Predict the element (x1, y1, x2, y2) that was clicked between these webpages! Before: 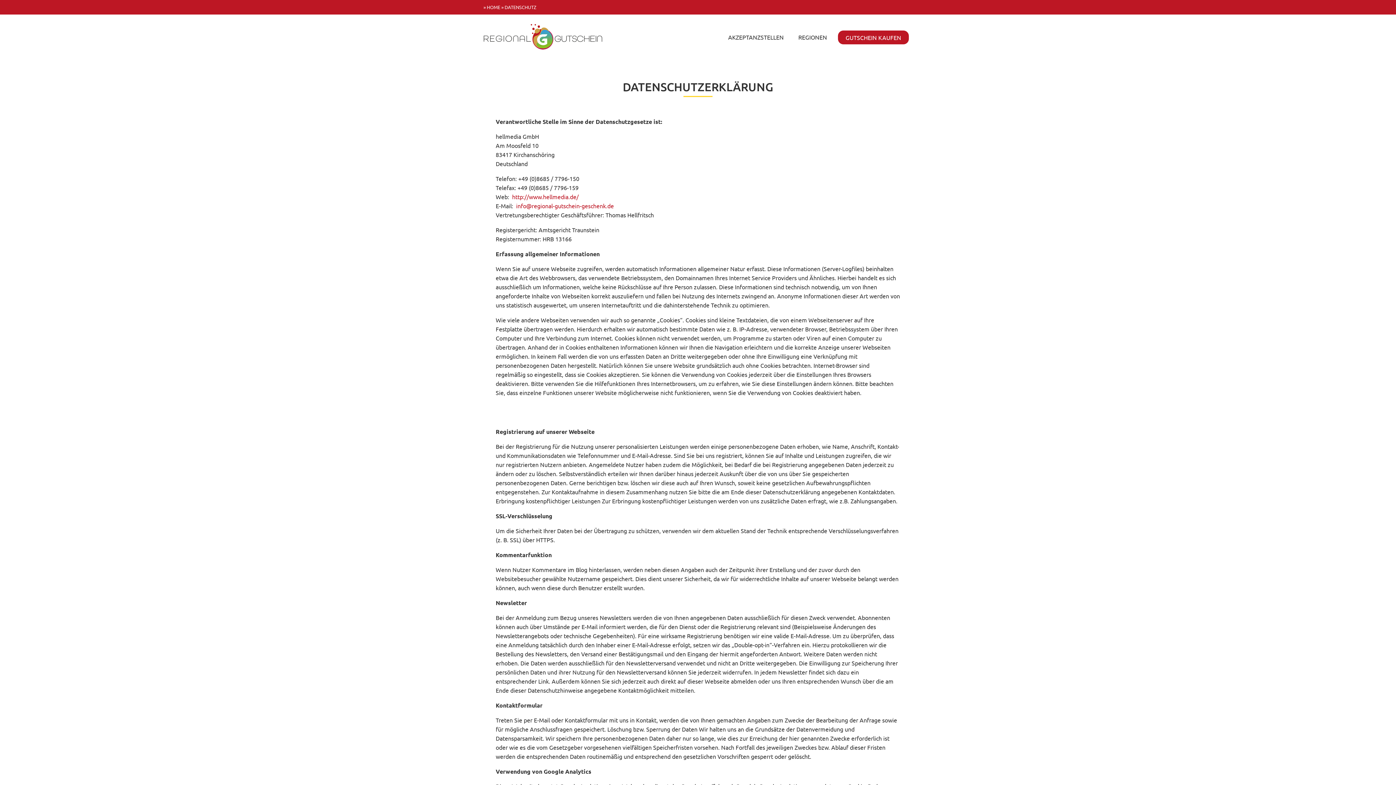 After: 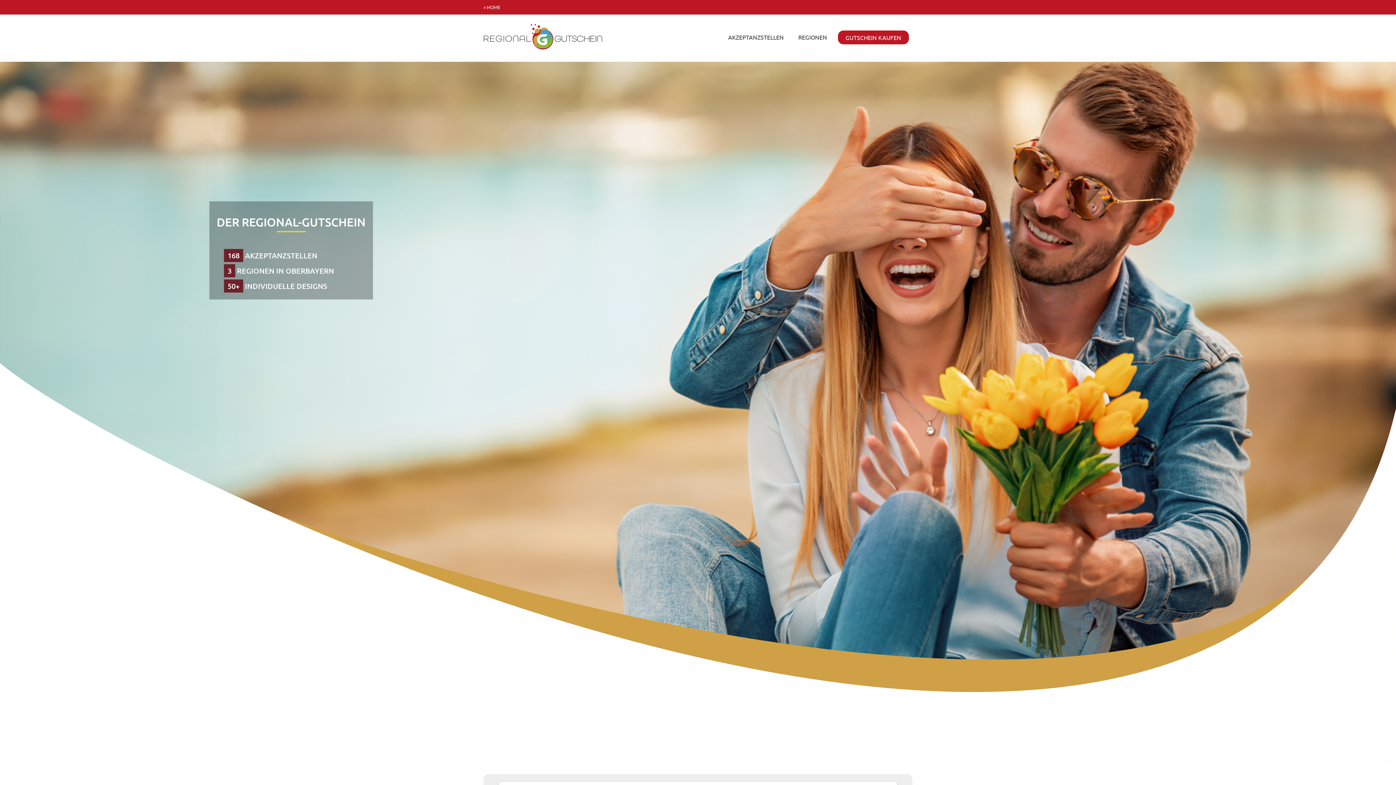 Action: bbox: (483, 21, 613, 51)